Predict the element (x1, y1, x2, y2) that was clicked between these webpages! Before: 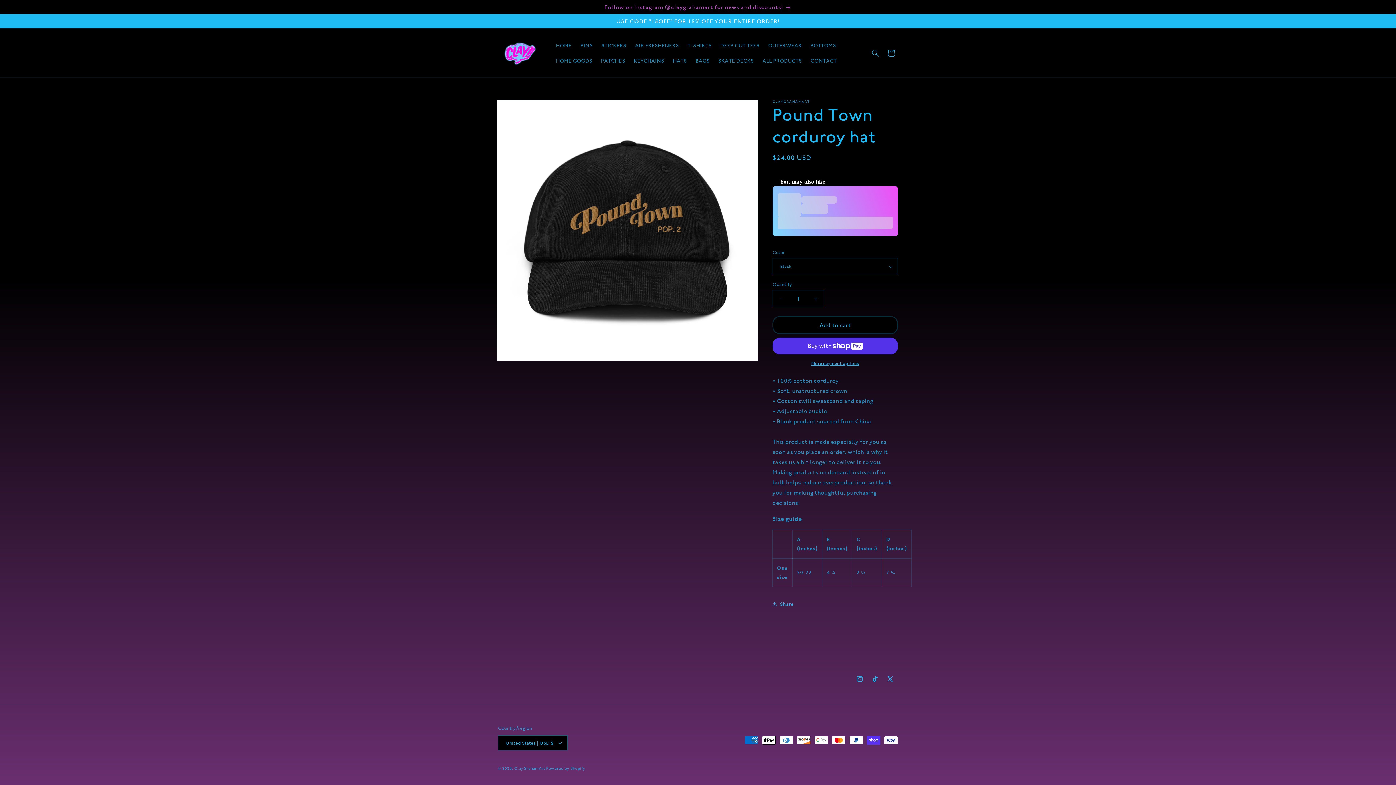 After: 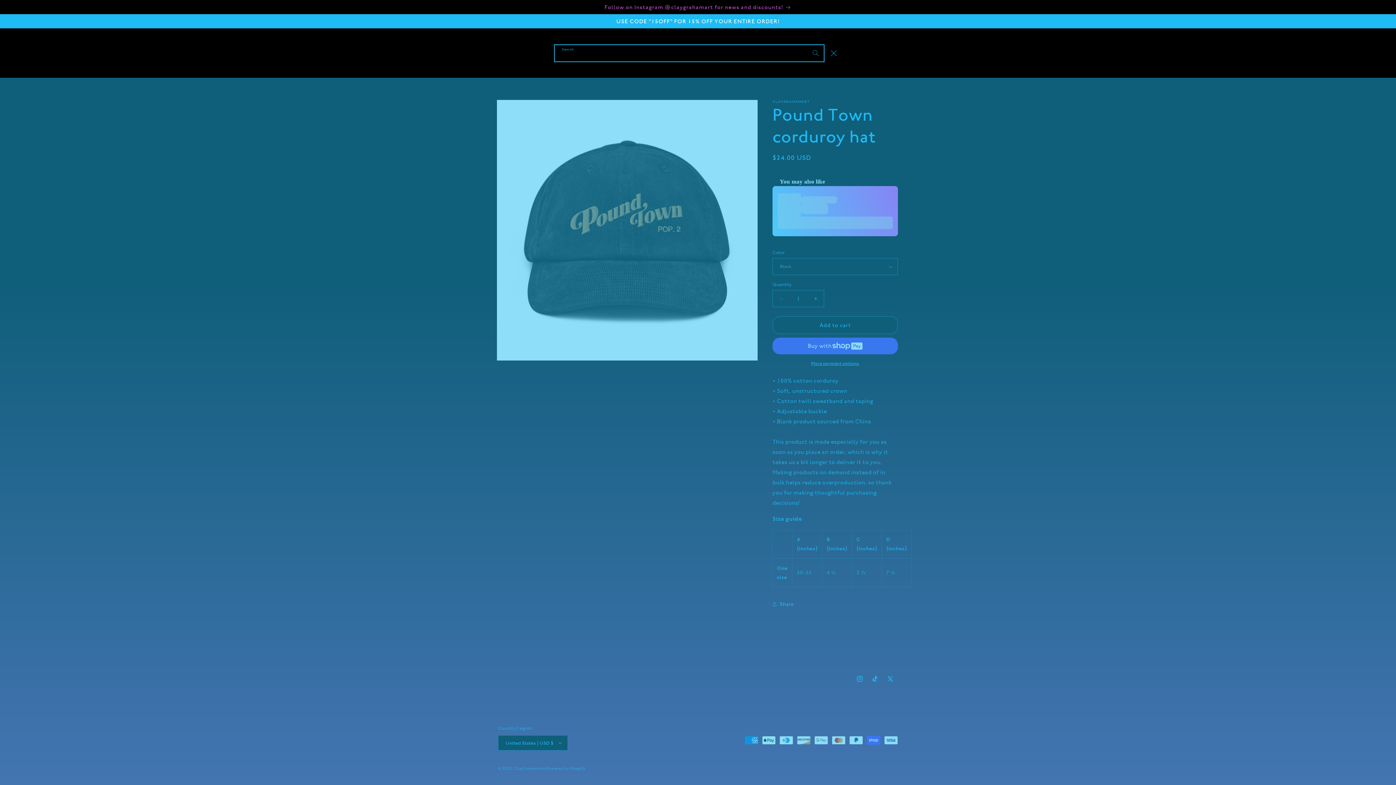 Action: bbox: (867, 44, 883, 60) label: Search